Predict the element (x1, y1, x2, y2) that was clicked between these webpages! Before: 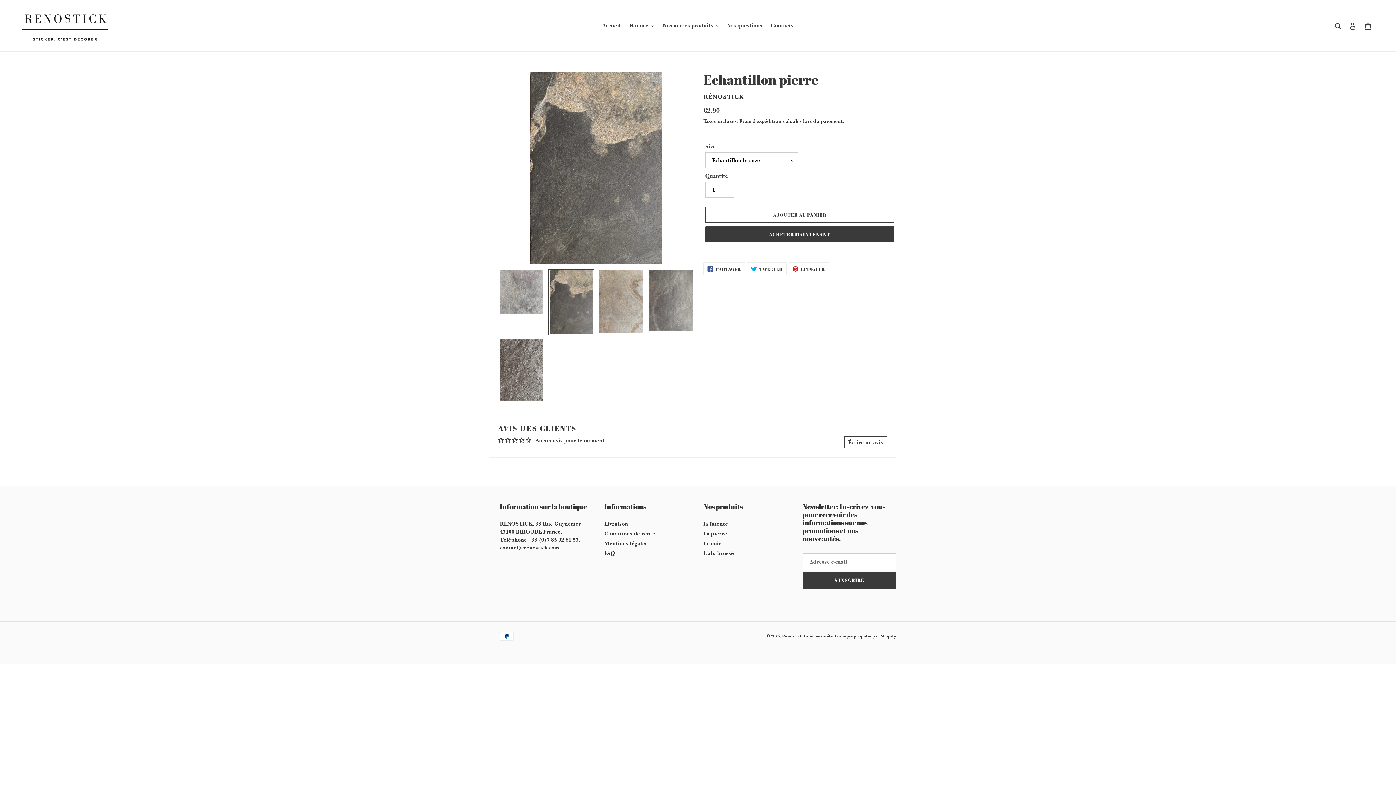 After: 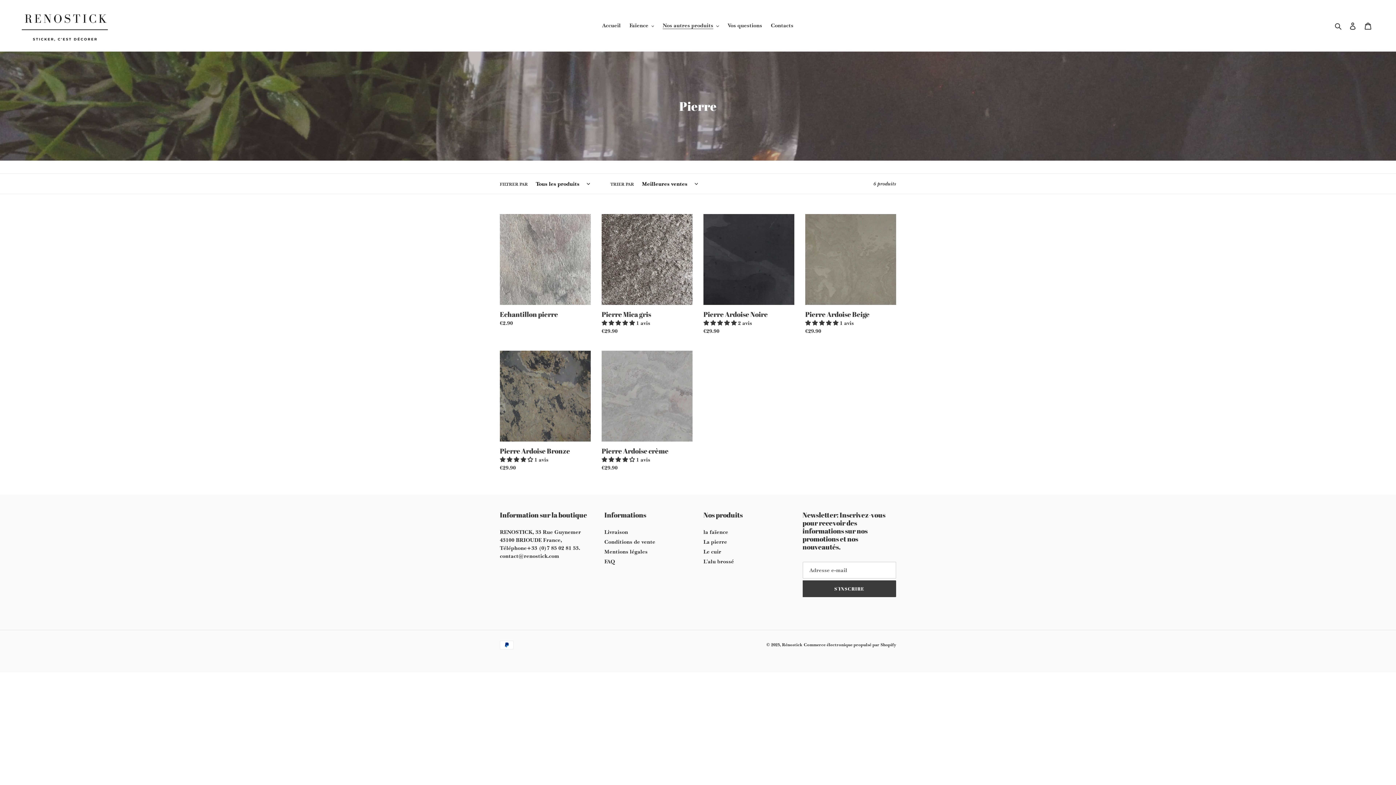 Action: label: La pierre bbox: (703, 530, 727, 536)